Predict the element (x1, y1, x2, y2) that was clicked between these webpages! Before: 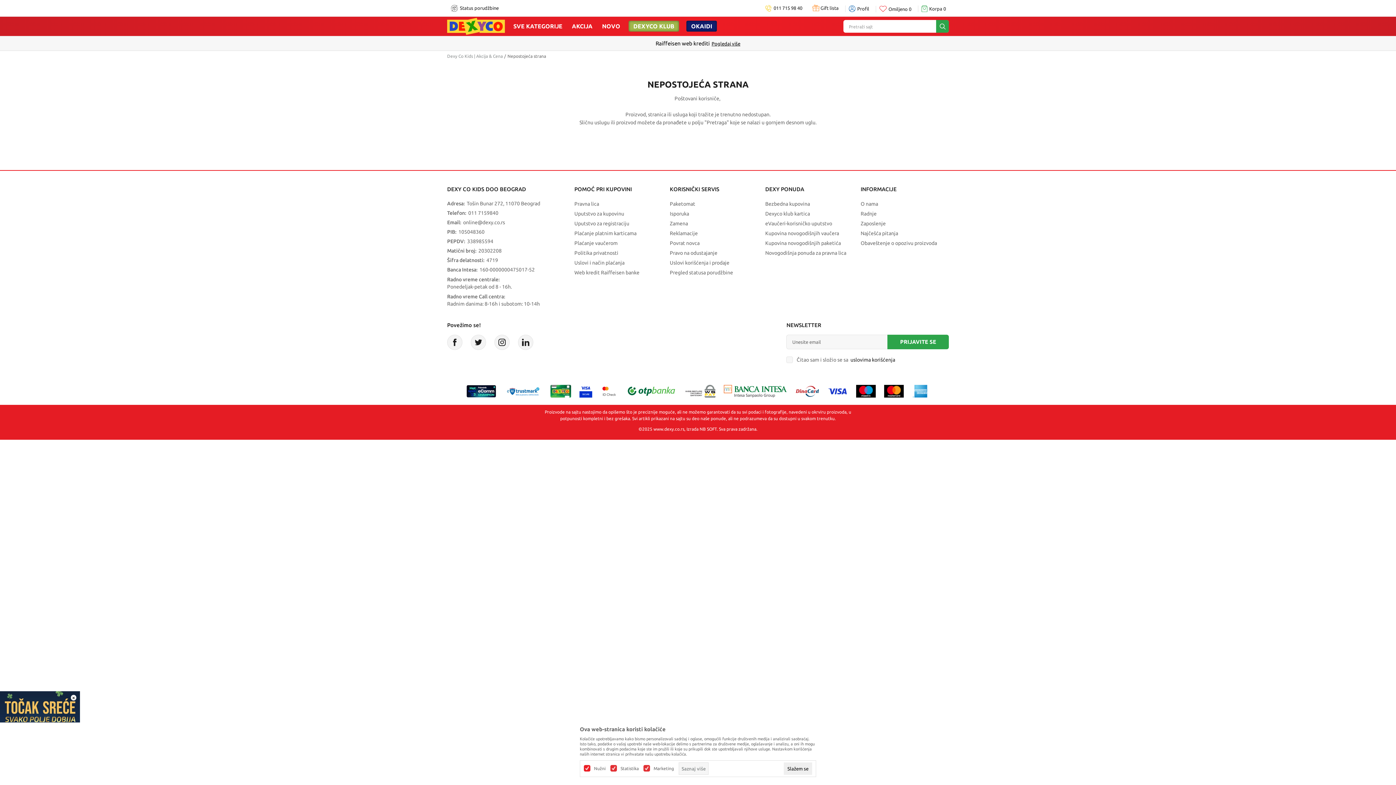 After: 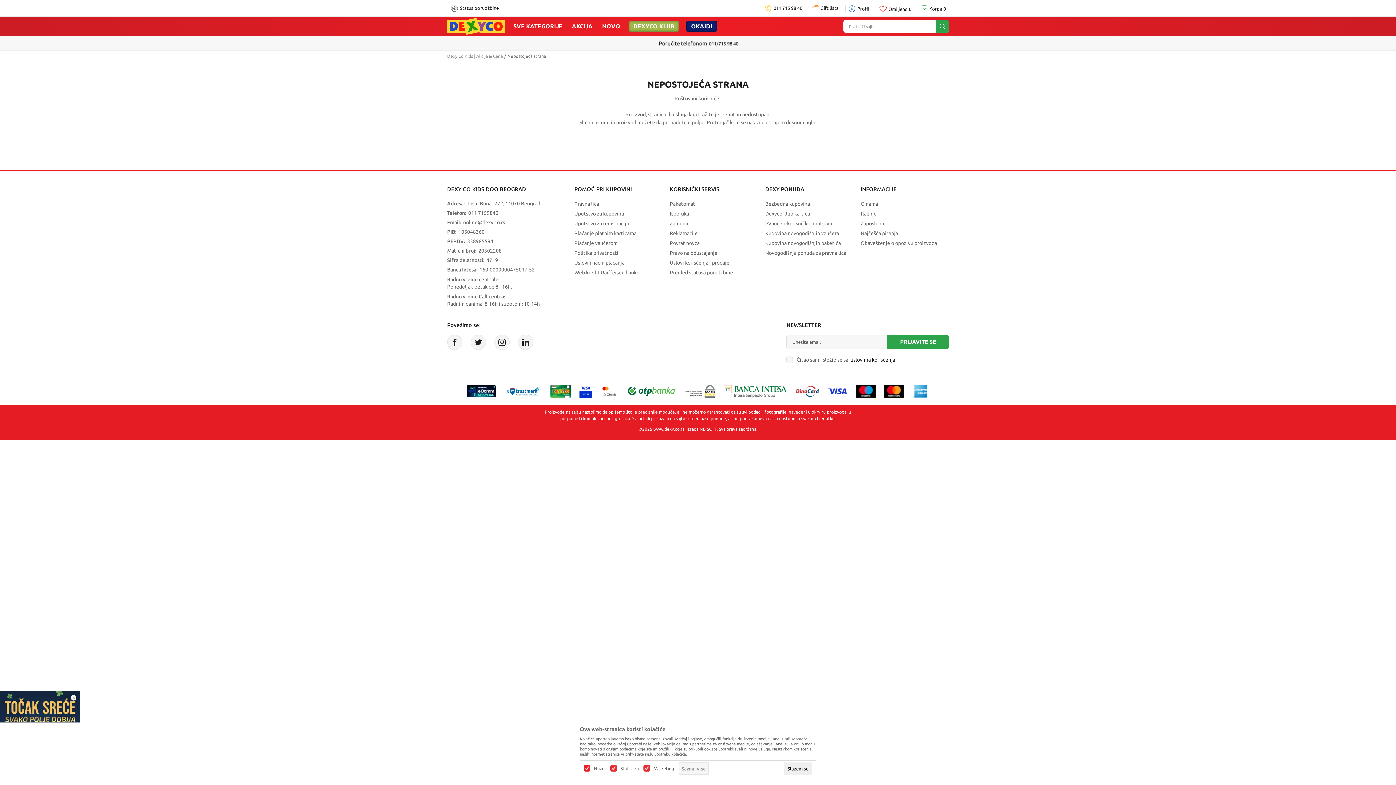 Action: bbox: (579, 387, 592, 393)